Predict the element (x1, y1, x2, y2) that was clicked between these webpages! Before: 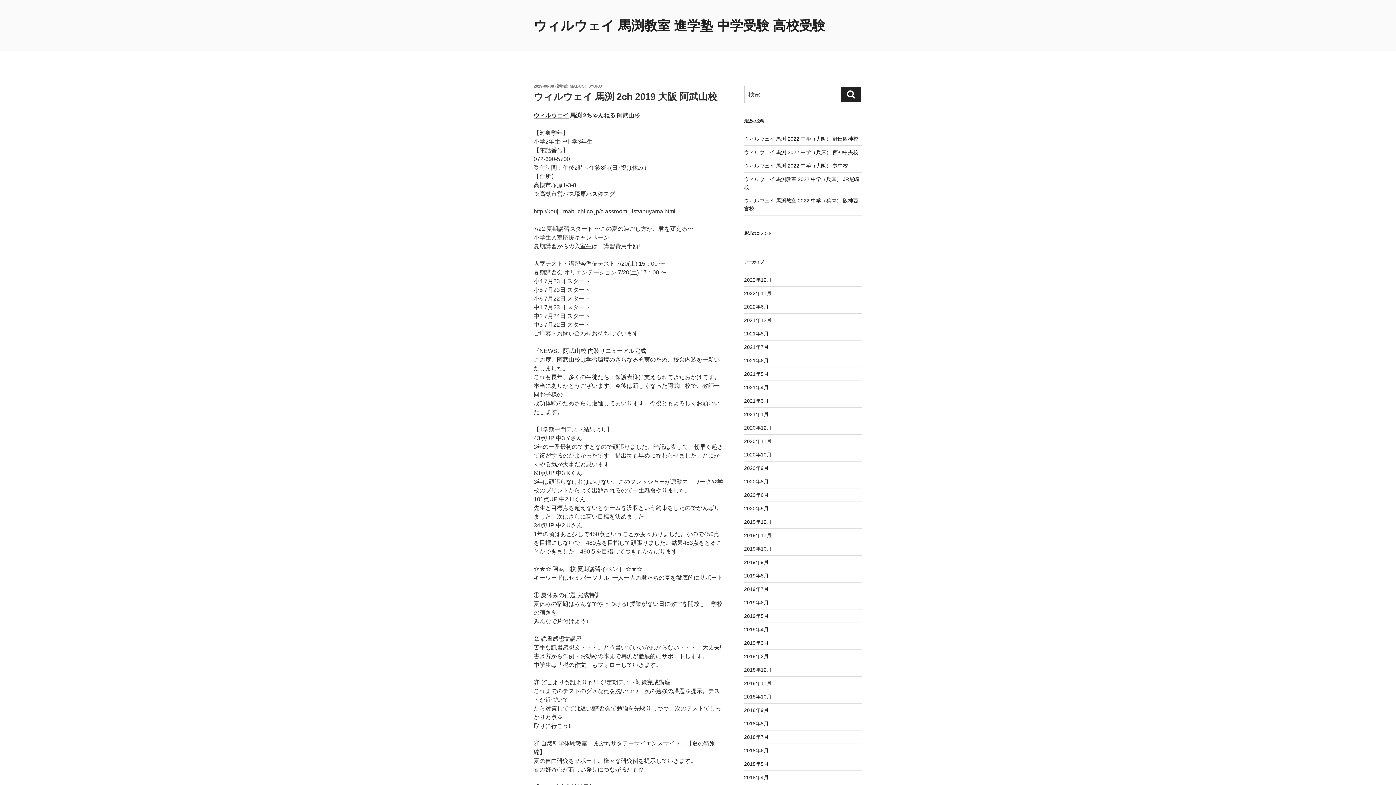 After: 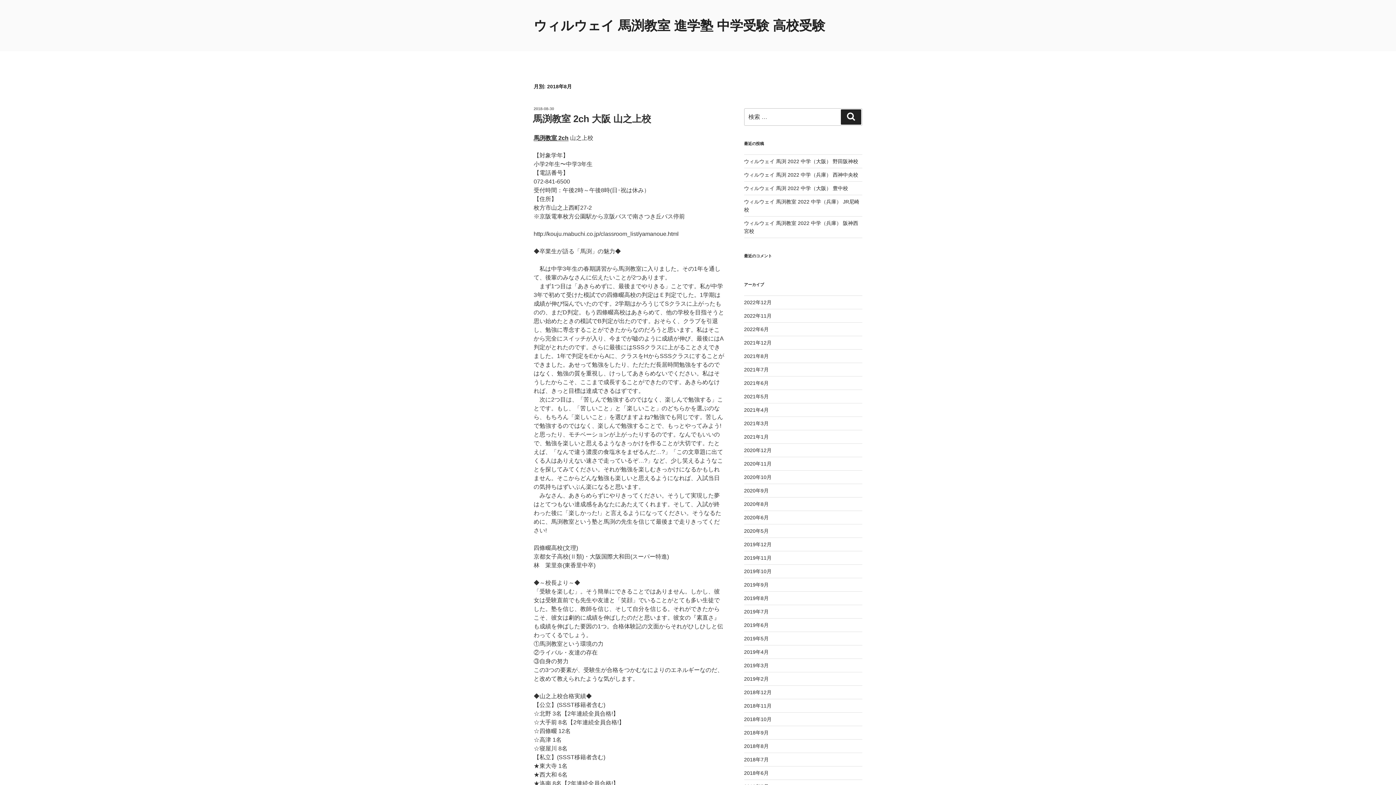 Action: label: 2018年8月 bbox: (744, 721, 768, 727)